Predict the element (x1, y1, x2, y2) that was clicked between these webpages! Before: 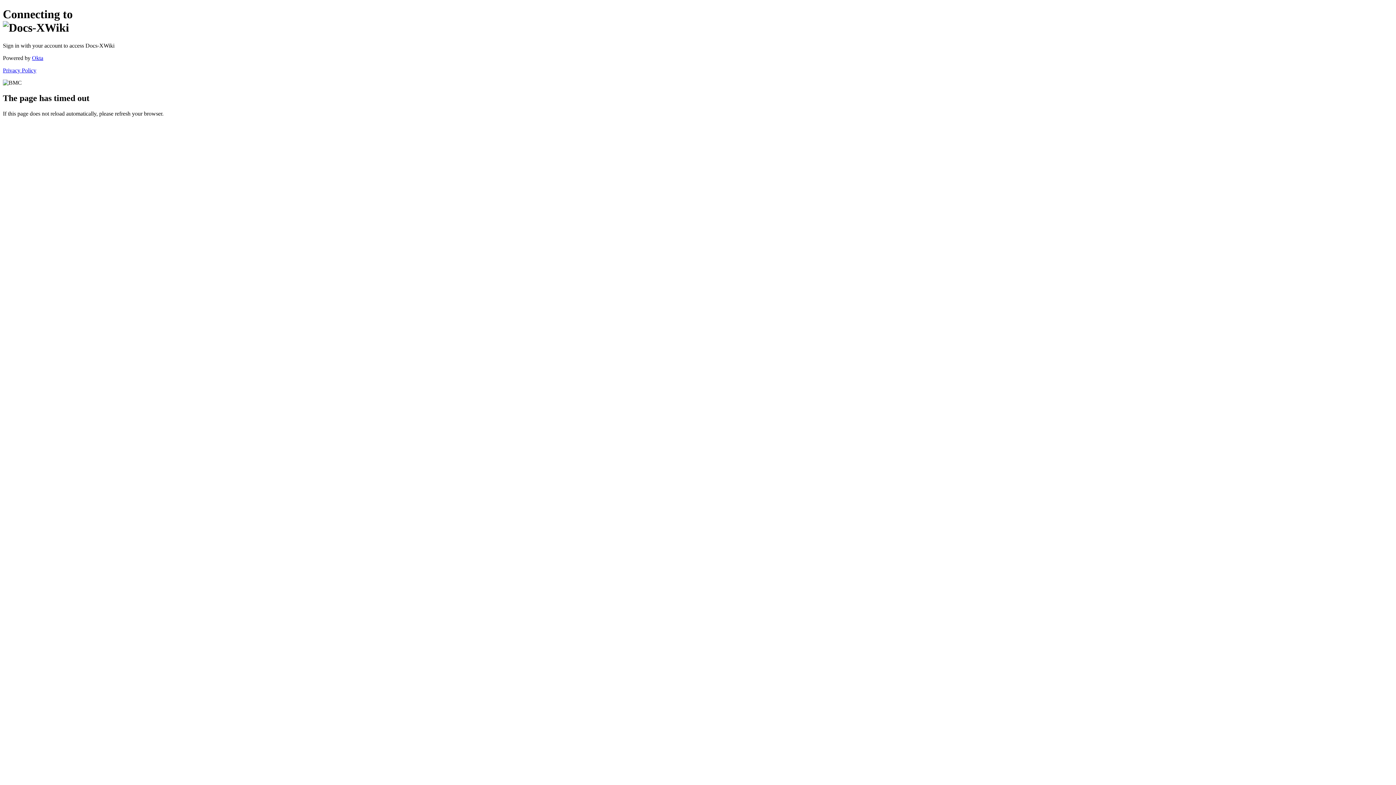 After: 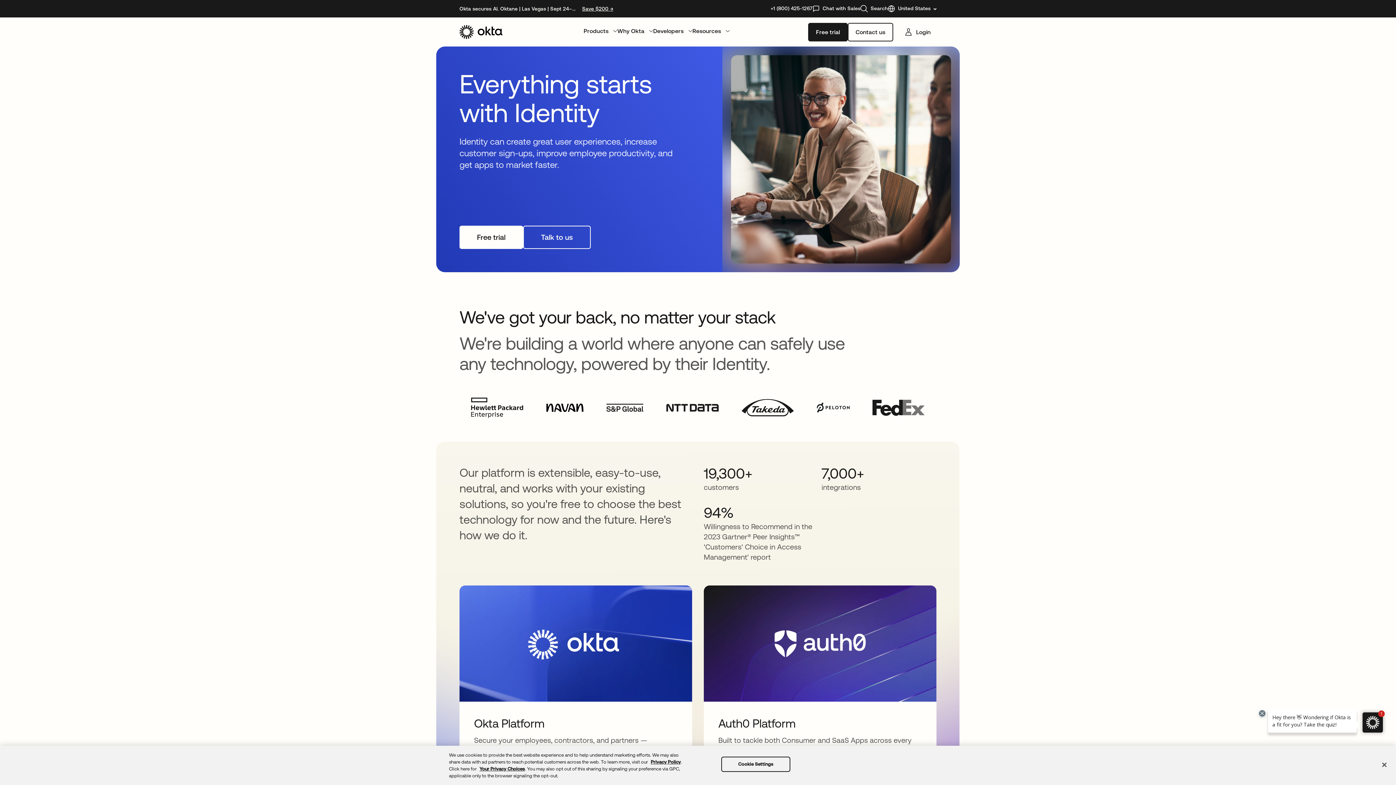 Action: label: Okta bbox: (32, 54, 43, 61)